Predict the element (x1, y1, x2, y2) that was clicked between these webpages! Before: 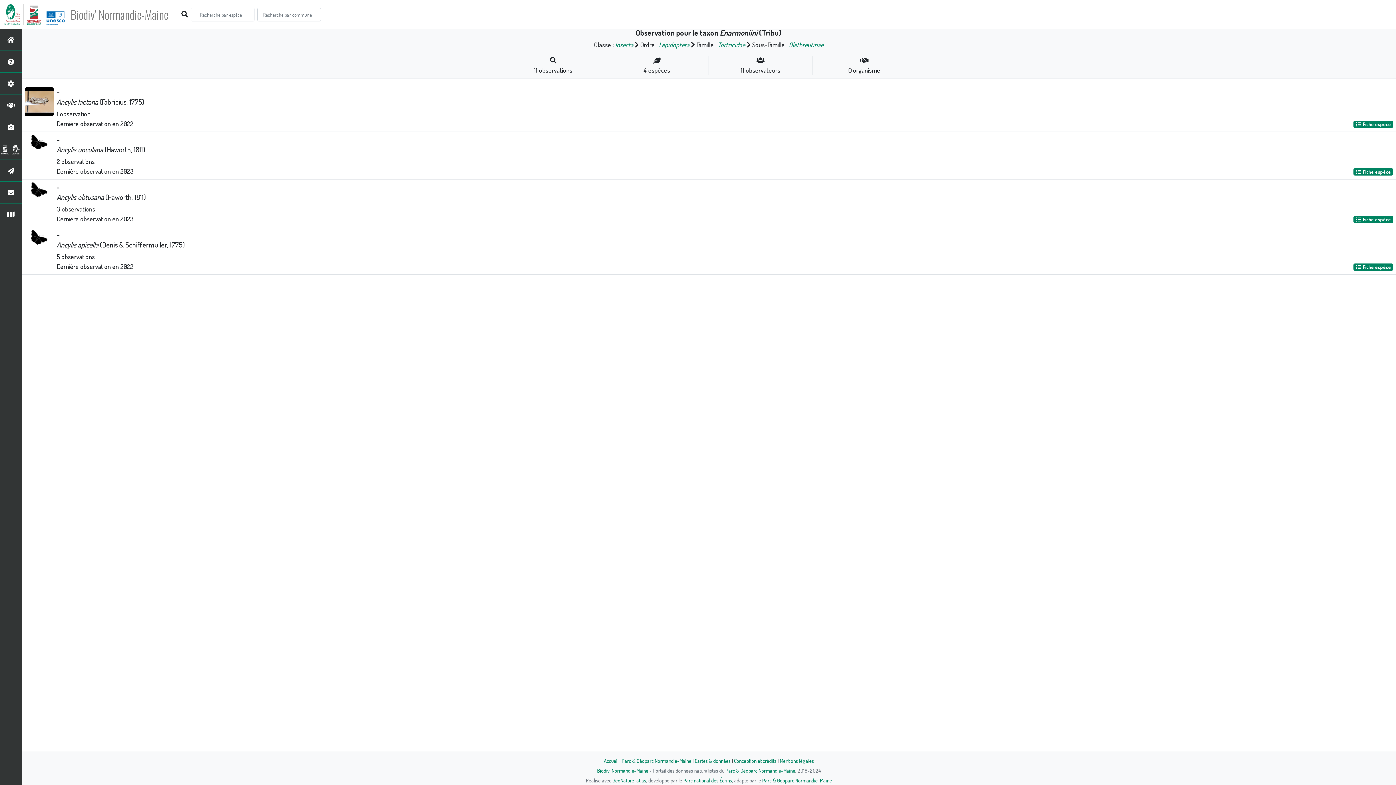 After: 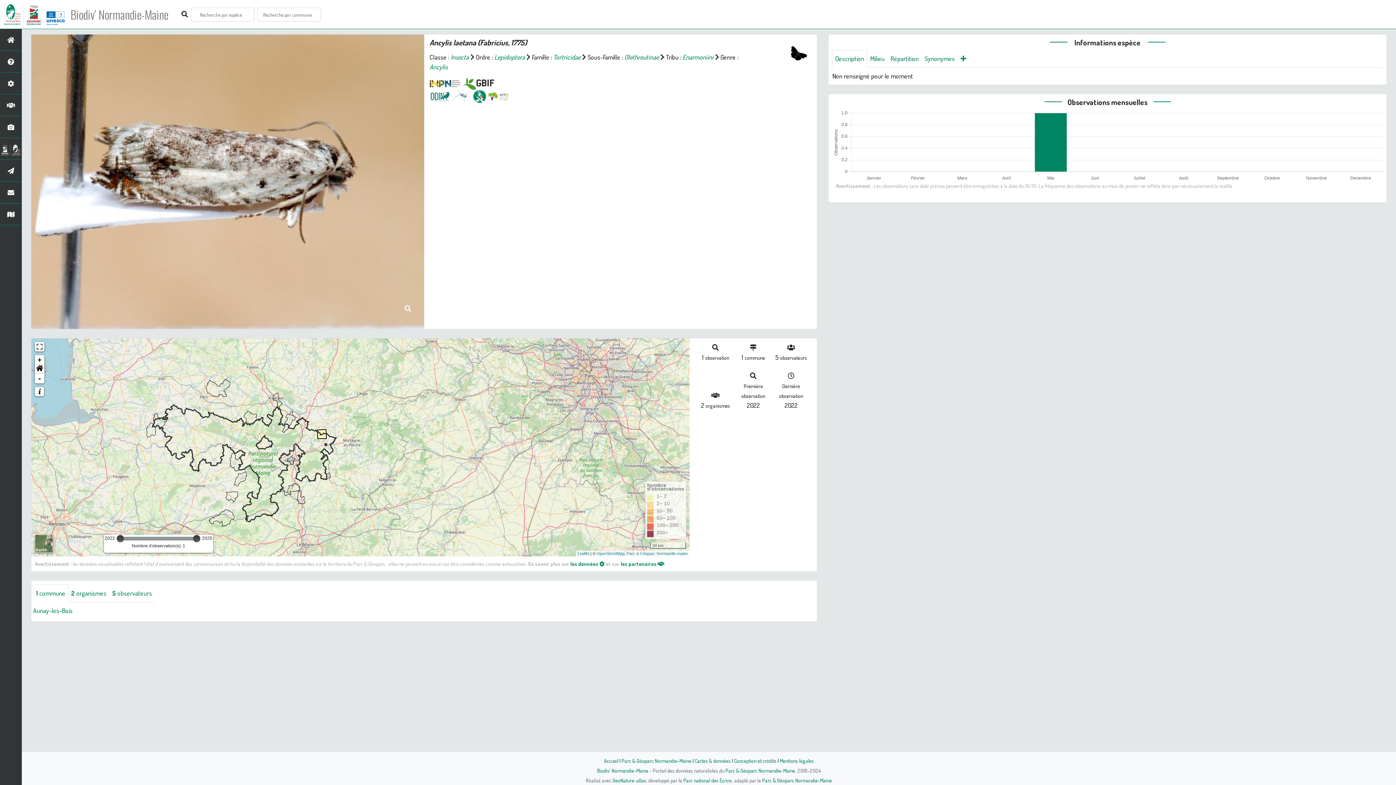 Action: label:  Fiche espèce bbox: (1353, 120, 1393, 128)